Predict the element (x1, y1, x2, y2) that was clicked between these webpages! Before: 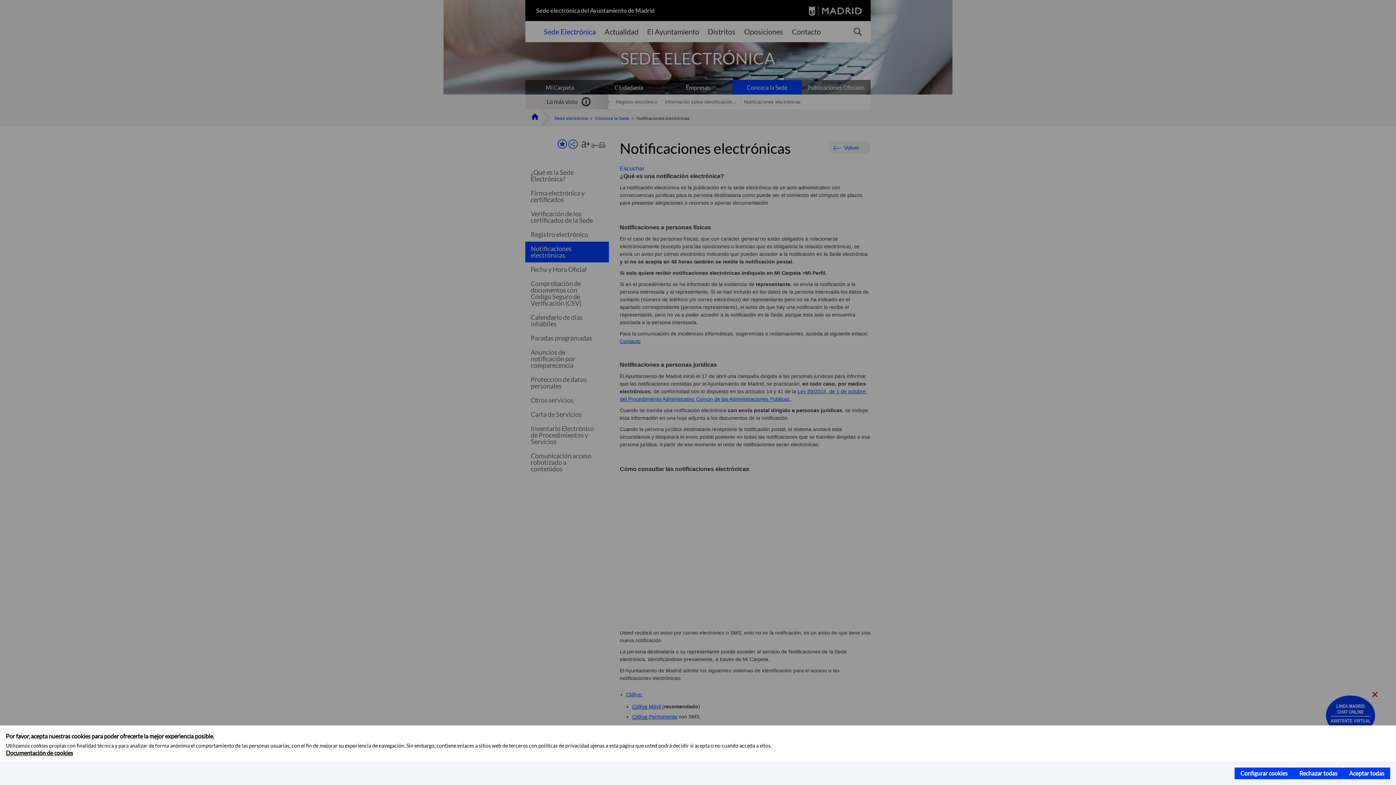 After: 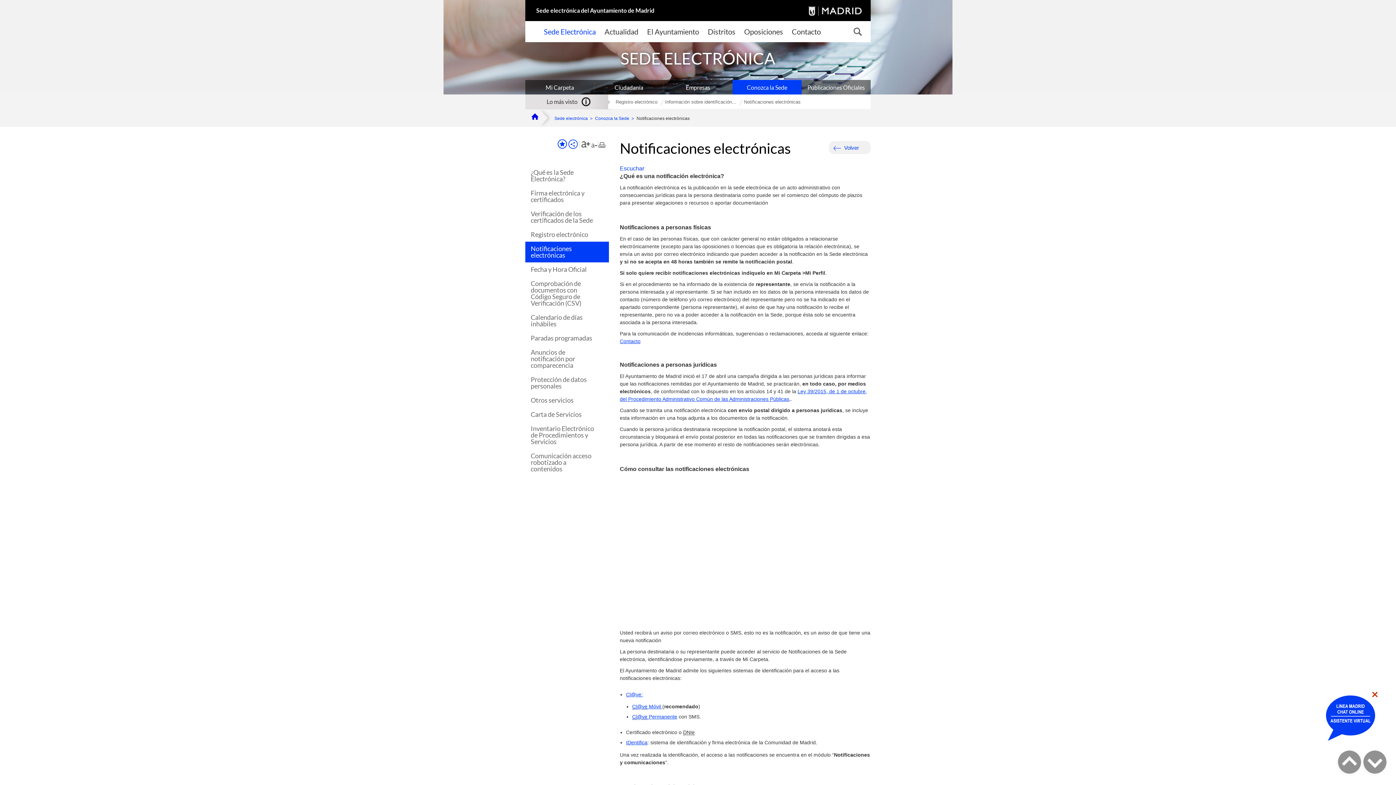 Action: label: Aceptar todas bbox: (1343, 768, 1390, 779)